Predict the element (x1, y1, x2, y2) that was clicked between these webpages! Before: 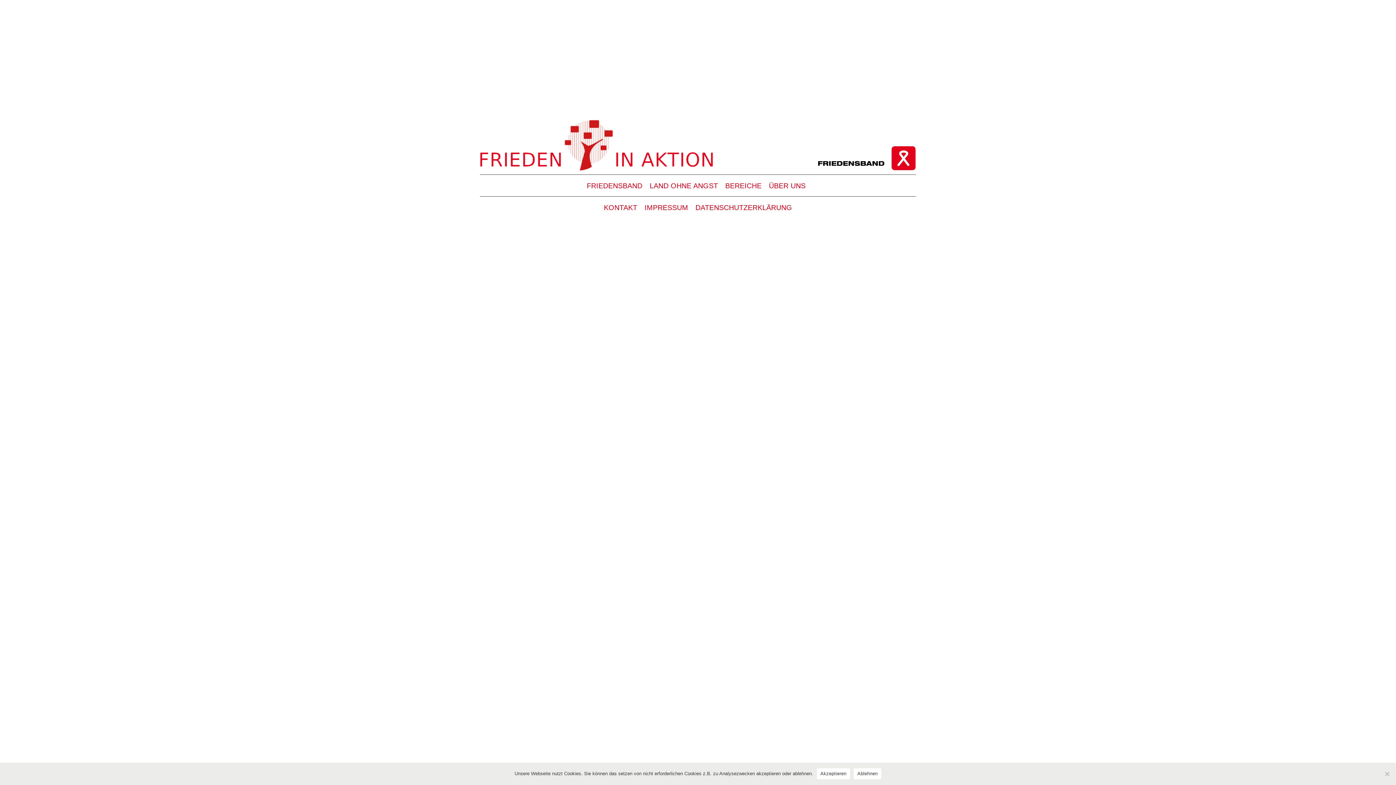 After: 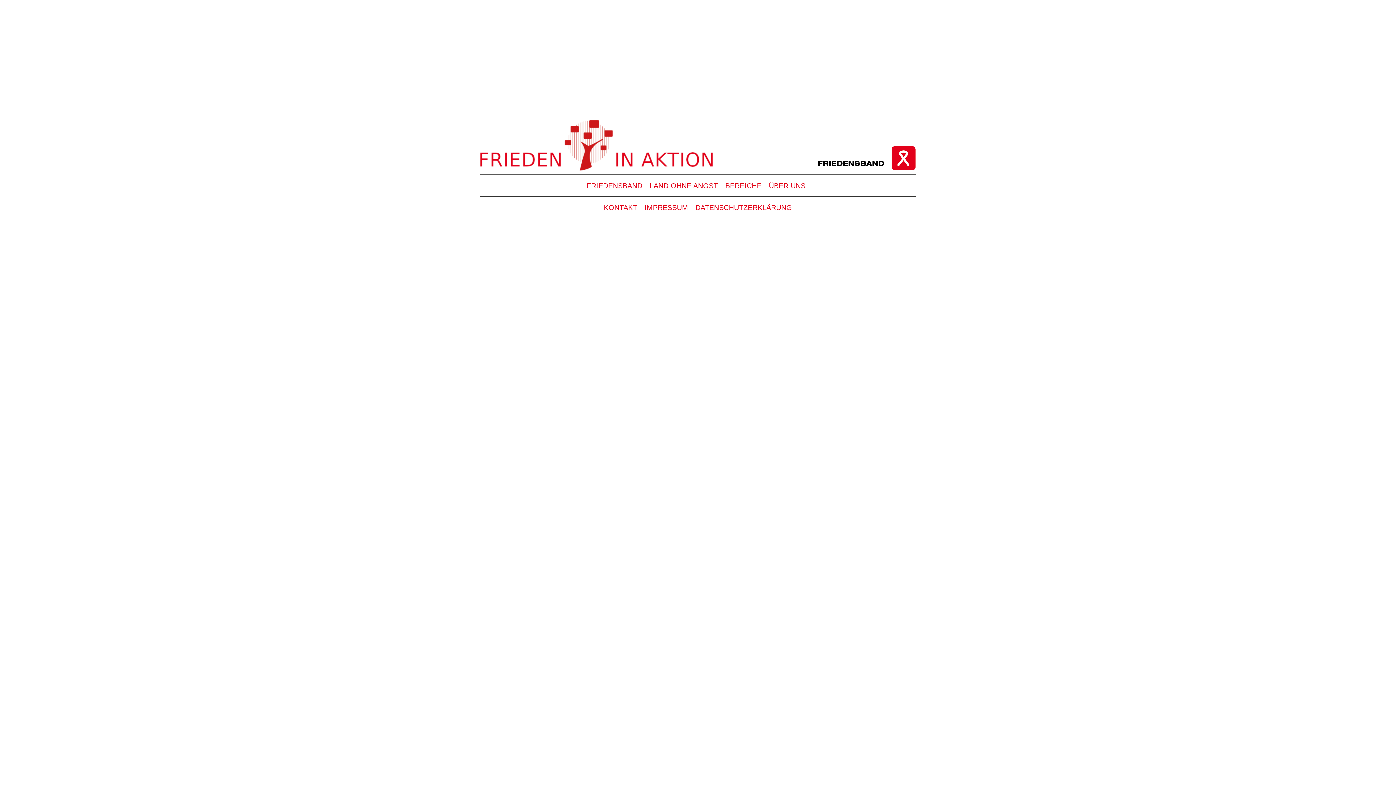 Action: bbox: (816, 768, 850, 779) label: Akzeptieren